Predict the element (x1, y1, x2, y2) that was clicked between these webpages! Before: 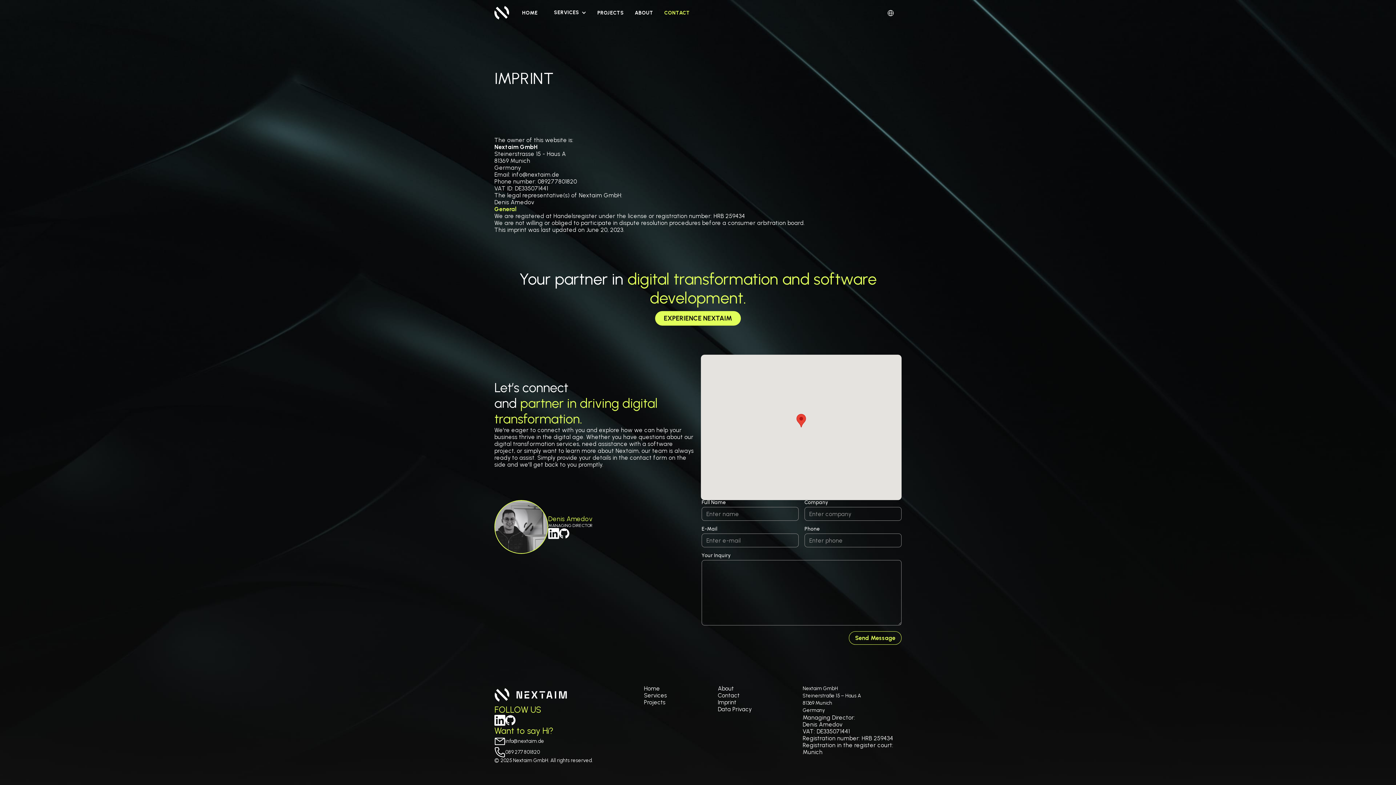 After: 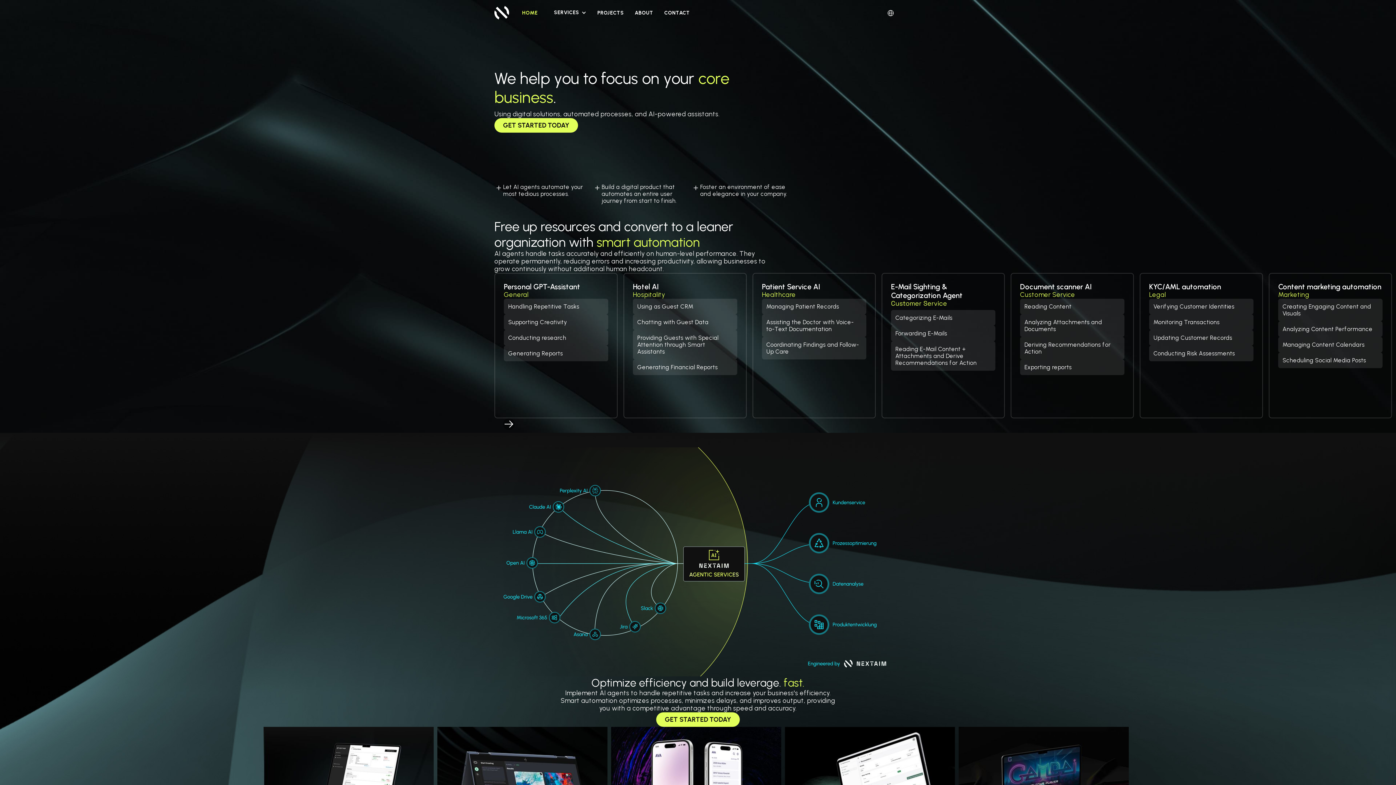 Action: bbox: (644, 685, 660, 692) label: Home